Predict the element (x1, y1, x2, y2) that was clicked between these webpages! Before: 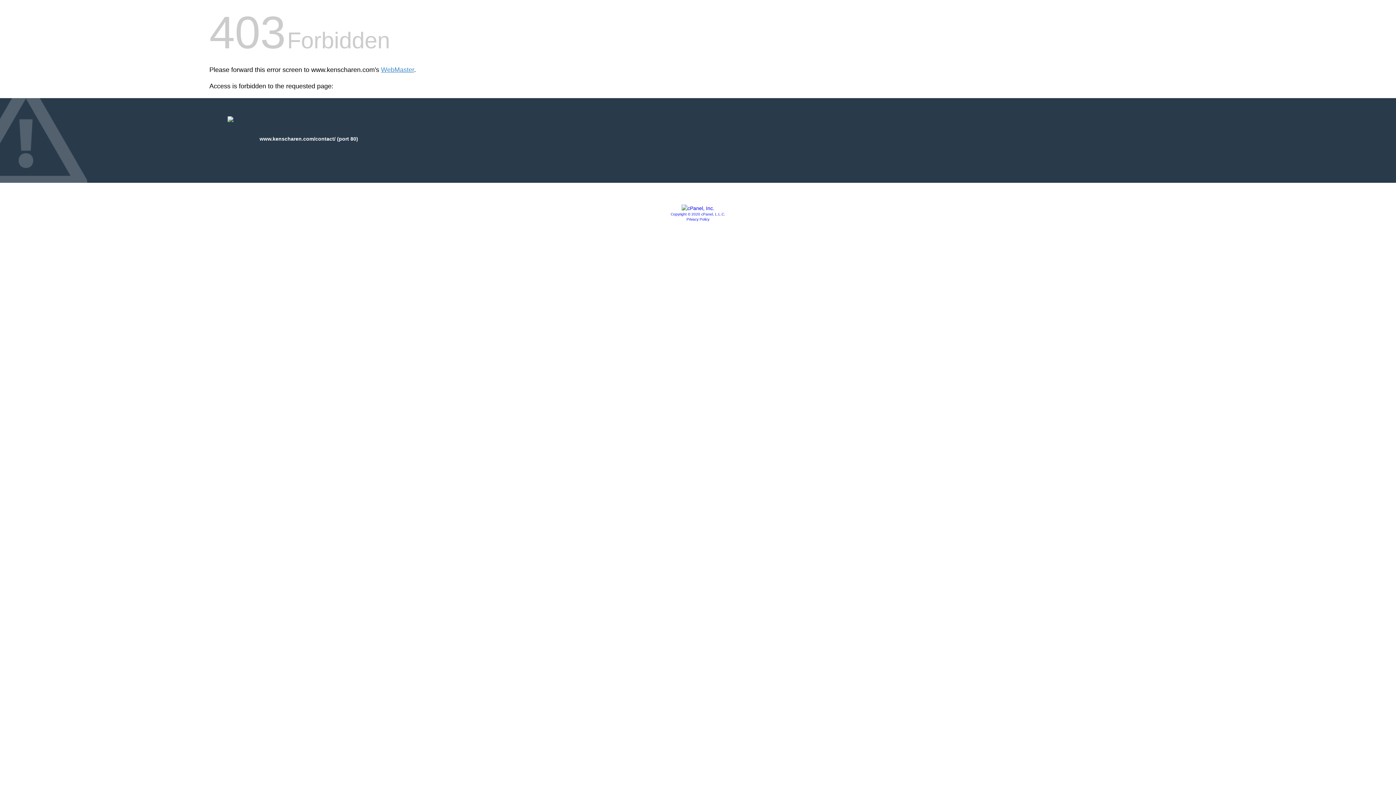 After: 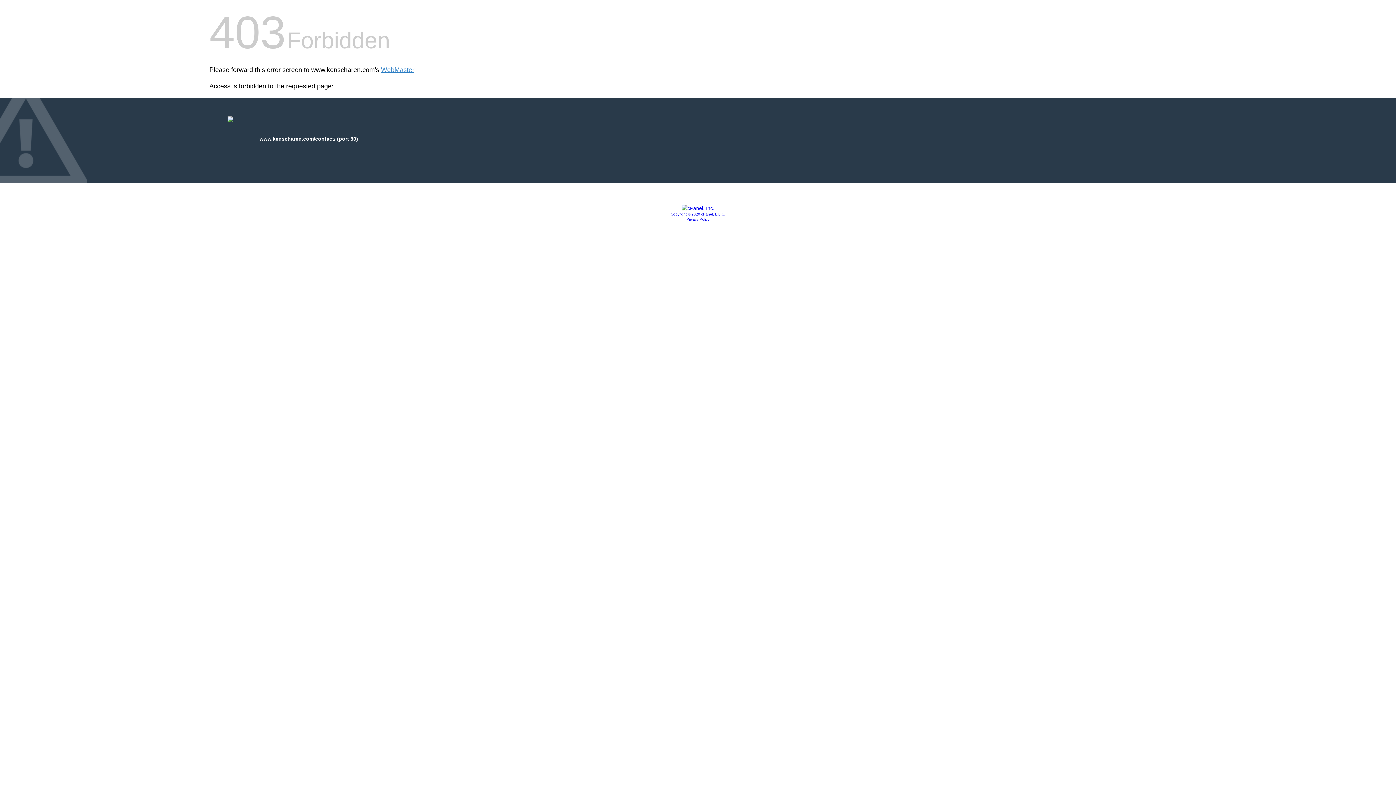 Action: label: Copyright © 2020 cPanel, L.L.C. bbox: (670, 212, 725, 216)